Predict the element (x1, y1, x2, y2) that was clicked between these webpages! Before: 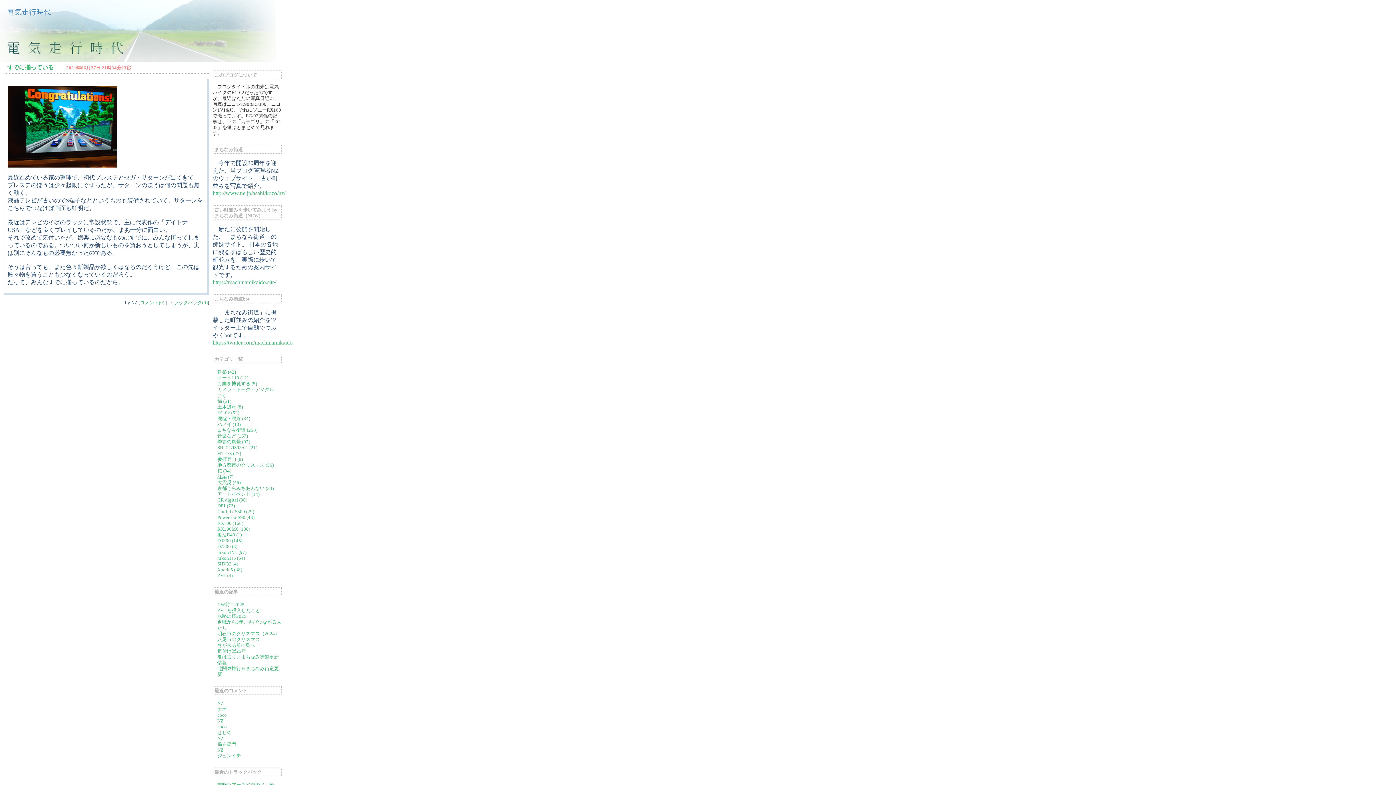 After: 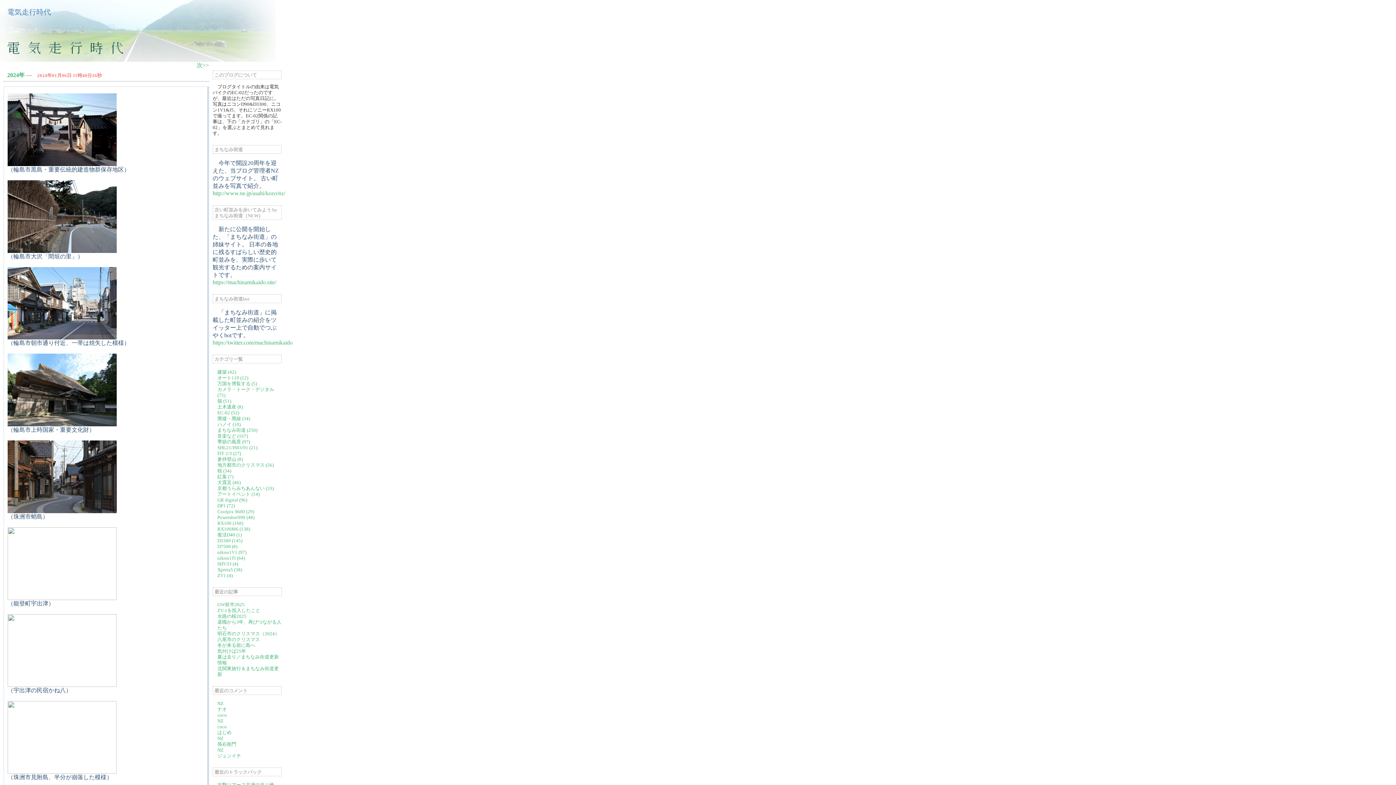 Action: label: 大震災 (46) bbox: (217, 480, 240, 485)